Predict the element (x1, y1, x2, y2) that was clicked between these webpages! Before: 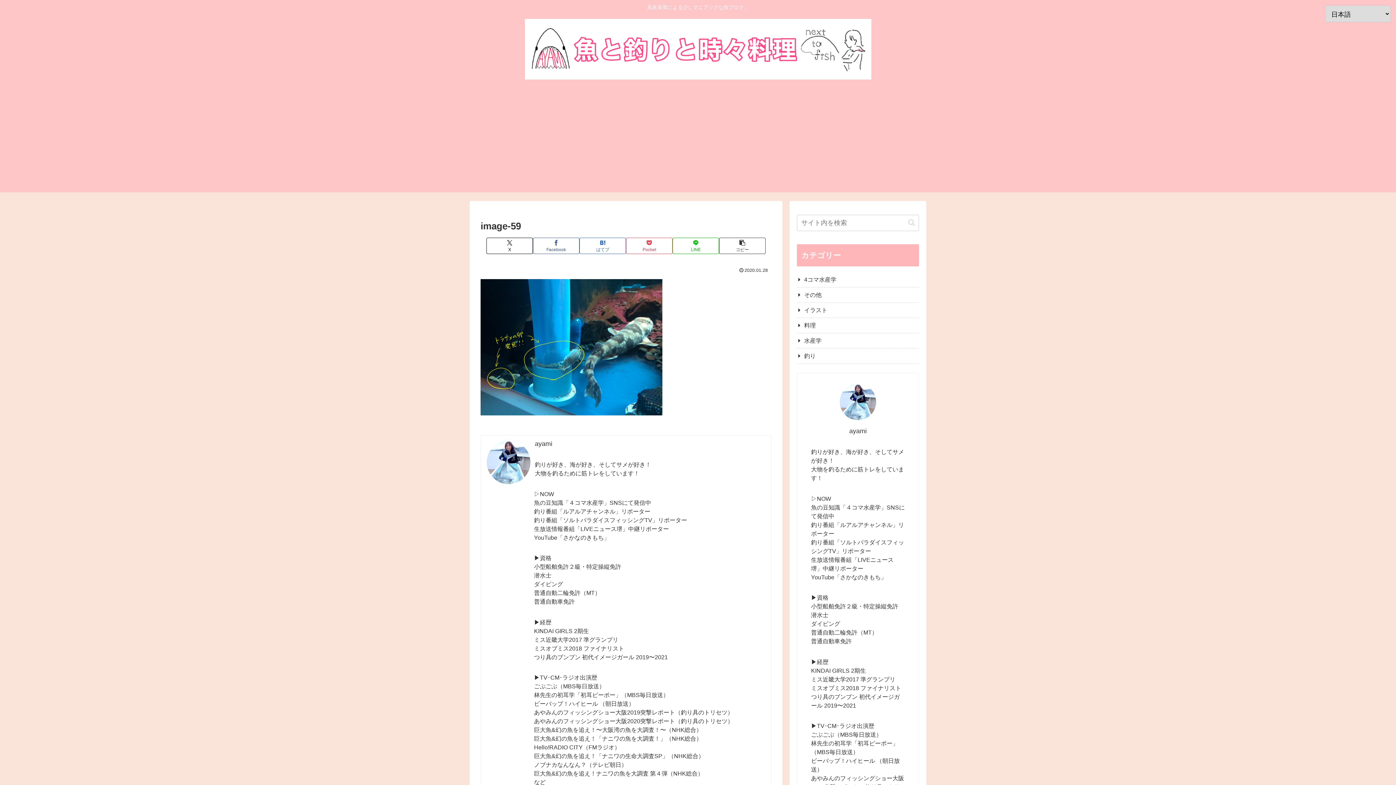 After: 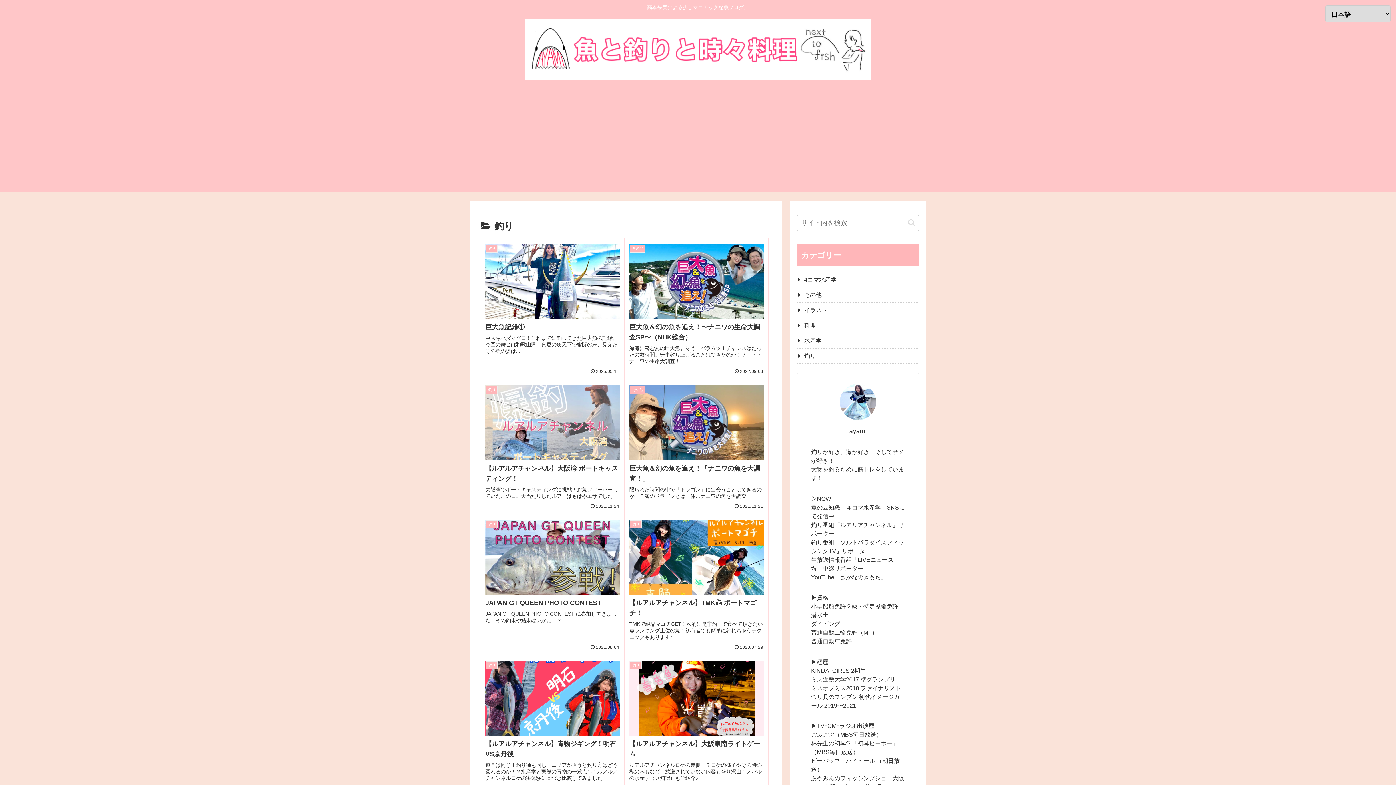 Action: label: 釣り bbox: (797, 348, 919, 363)